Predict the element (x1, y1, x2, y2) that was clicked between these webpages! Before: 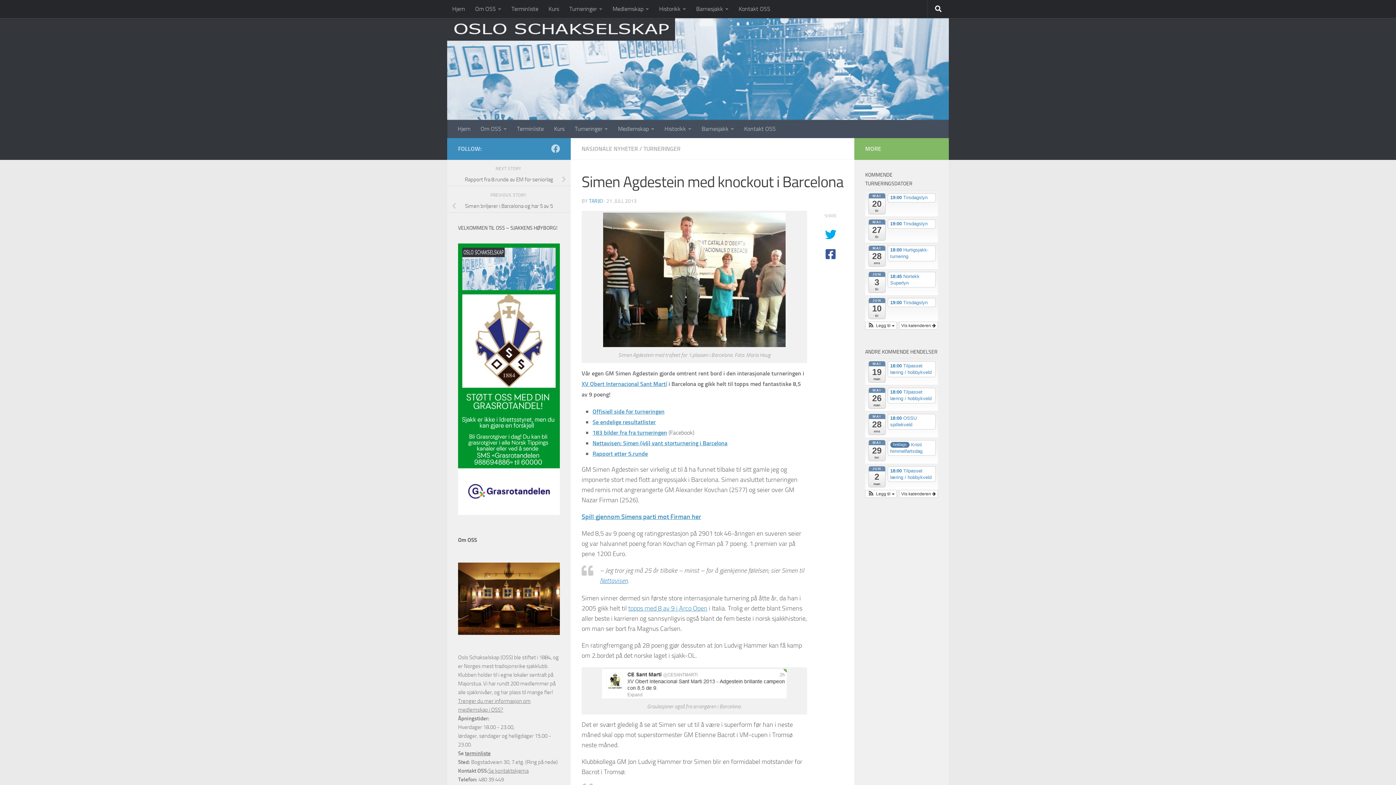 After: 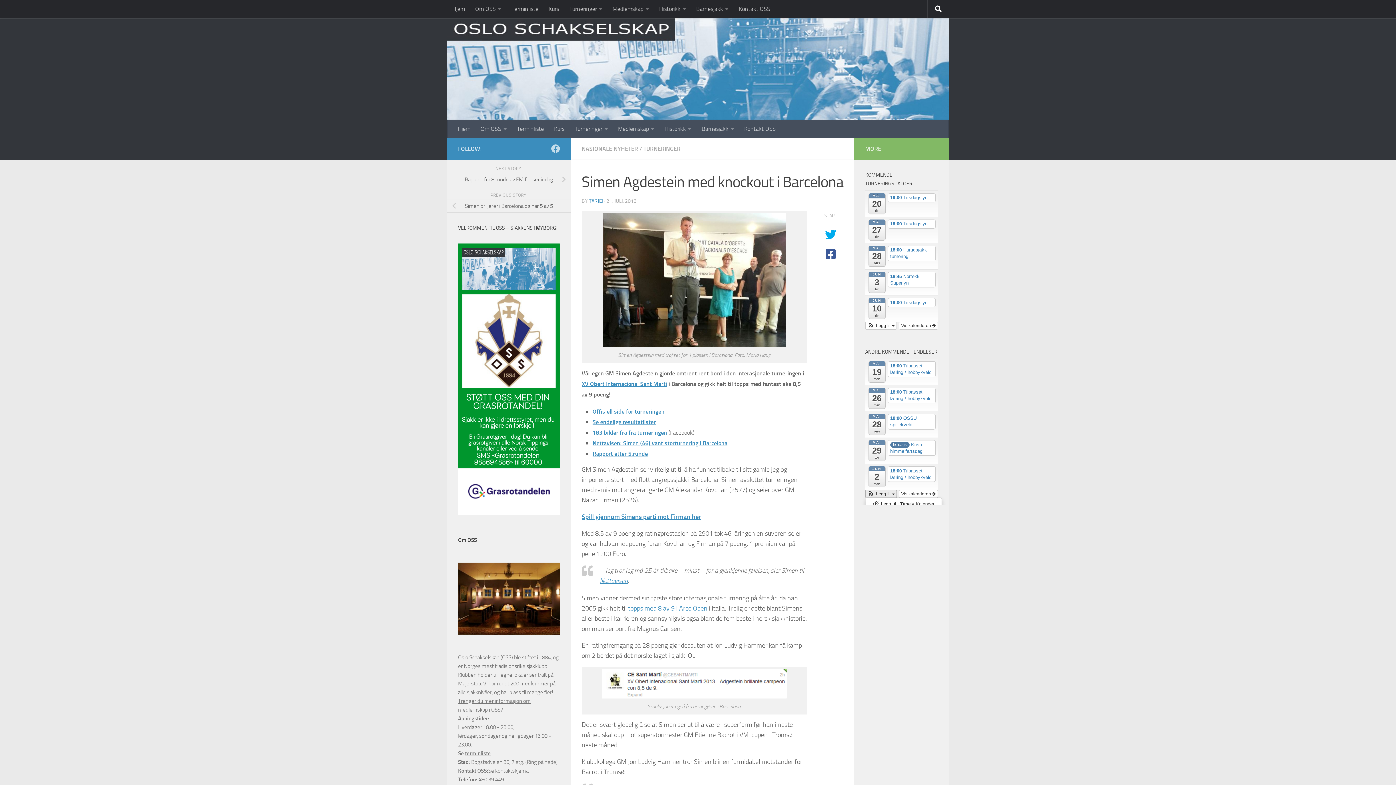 Action: bbox: (865, 490, 896, 497) label:  Legg til 